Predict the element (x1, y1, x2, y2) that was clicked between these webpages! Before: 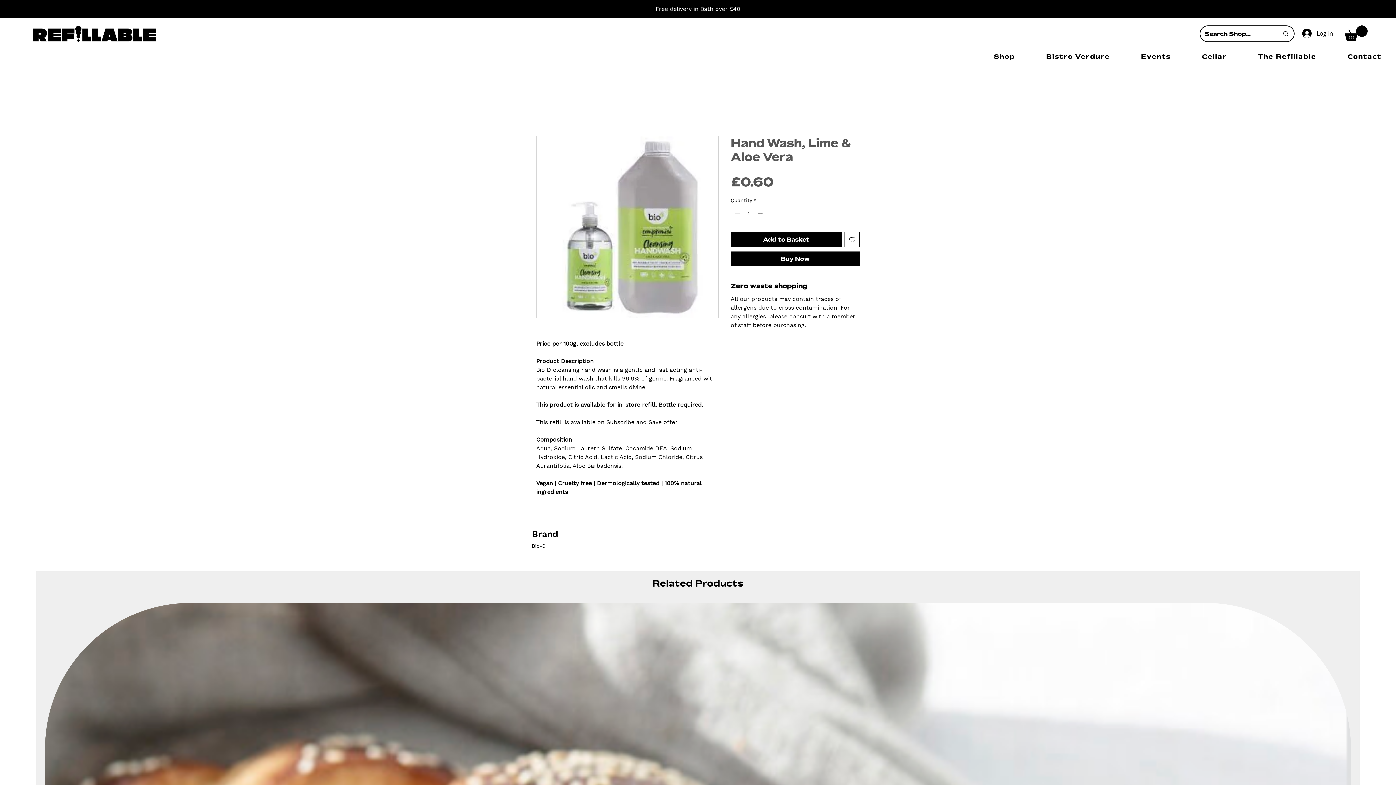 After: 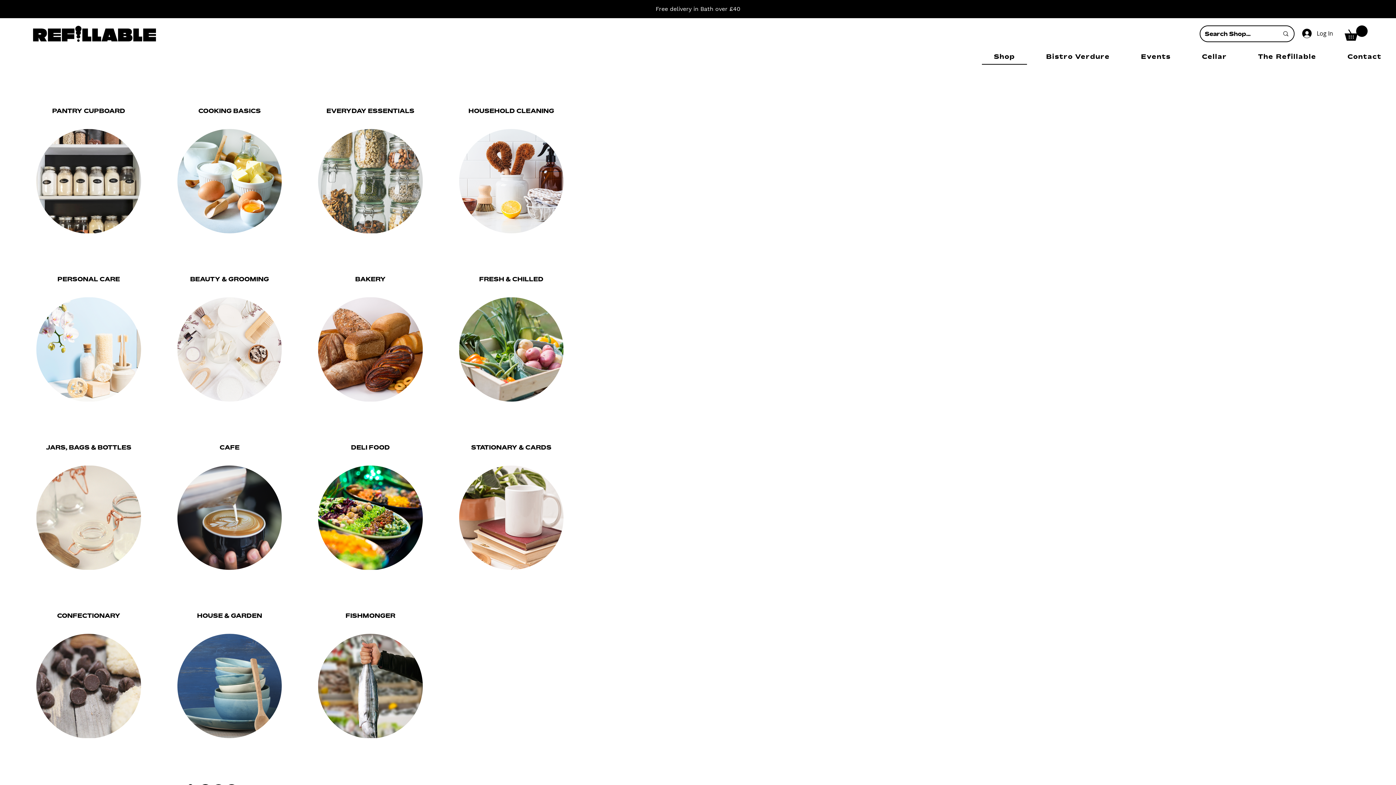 Action: label: Shop bbox: (982, 49, 1027, 64)